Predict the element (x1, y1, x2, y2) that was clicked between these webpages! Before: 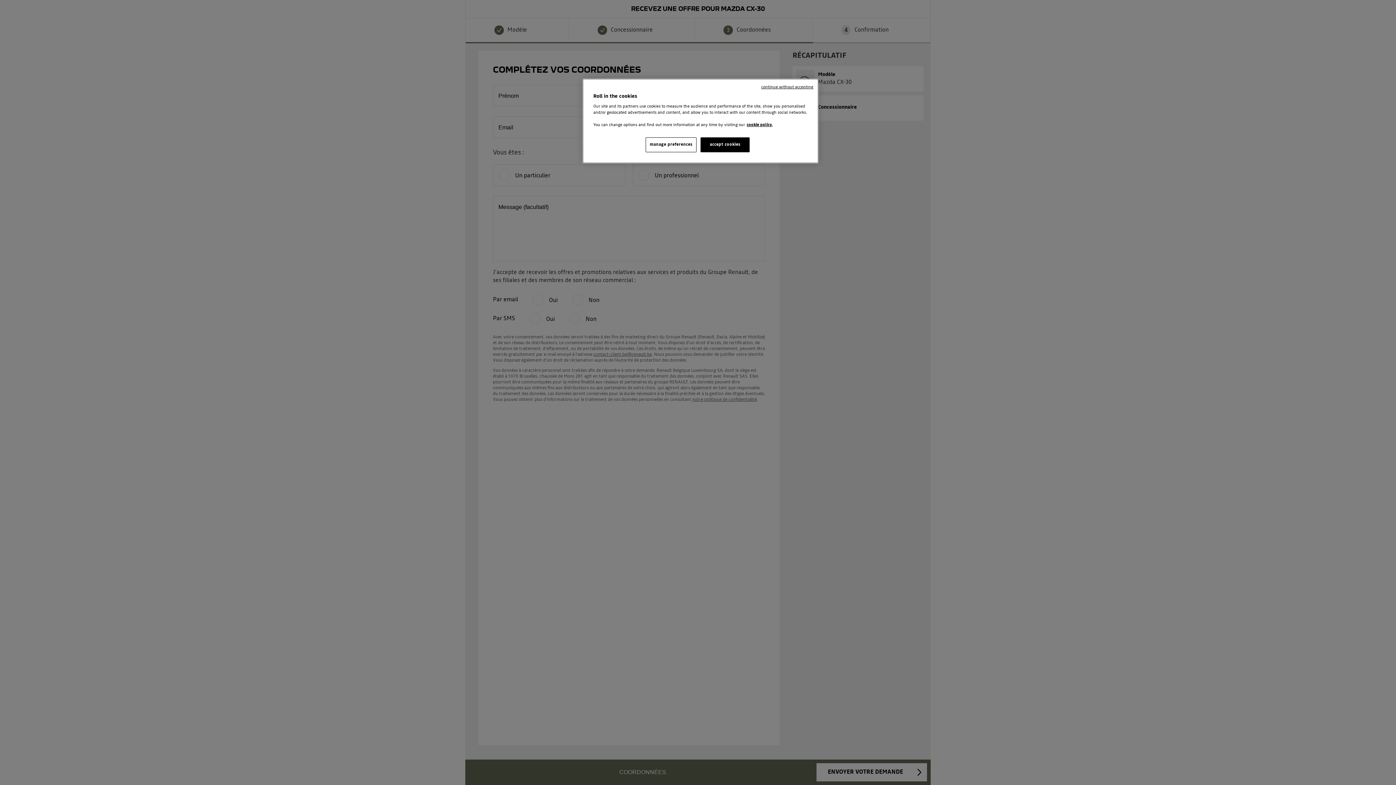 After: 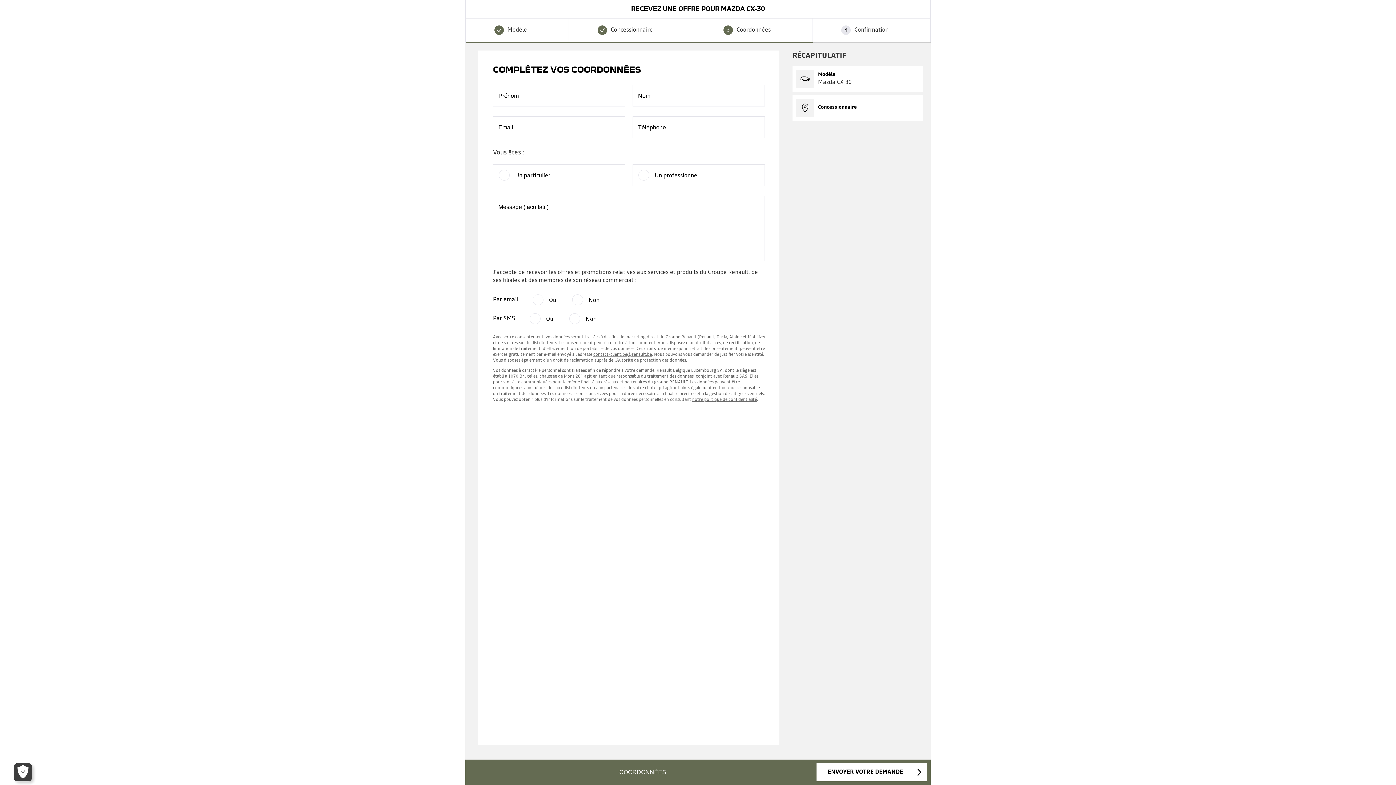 Action: bbox: (761, 84, 813, 90) label: continue without accepting